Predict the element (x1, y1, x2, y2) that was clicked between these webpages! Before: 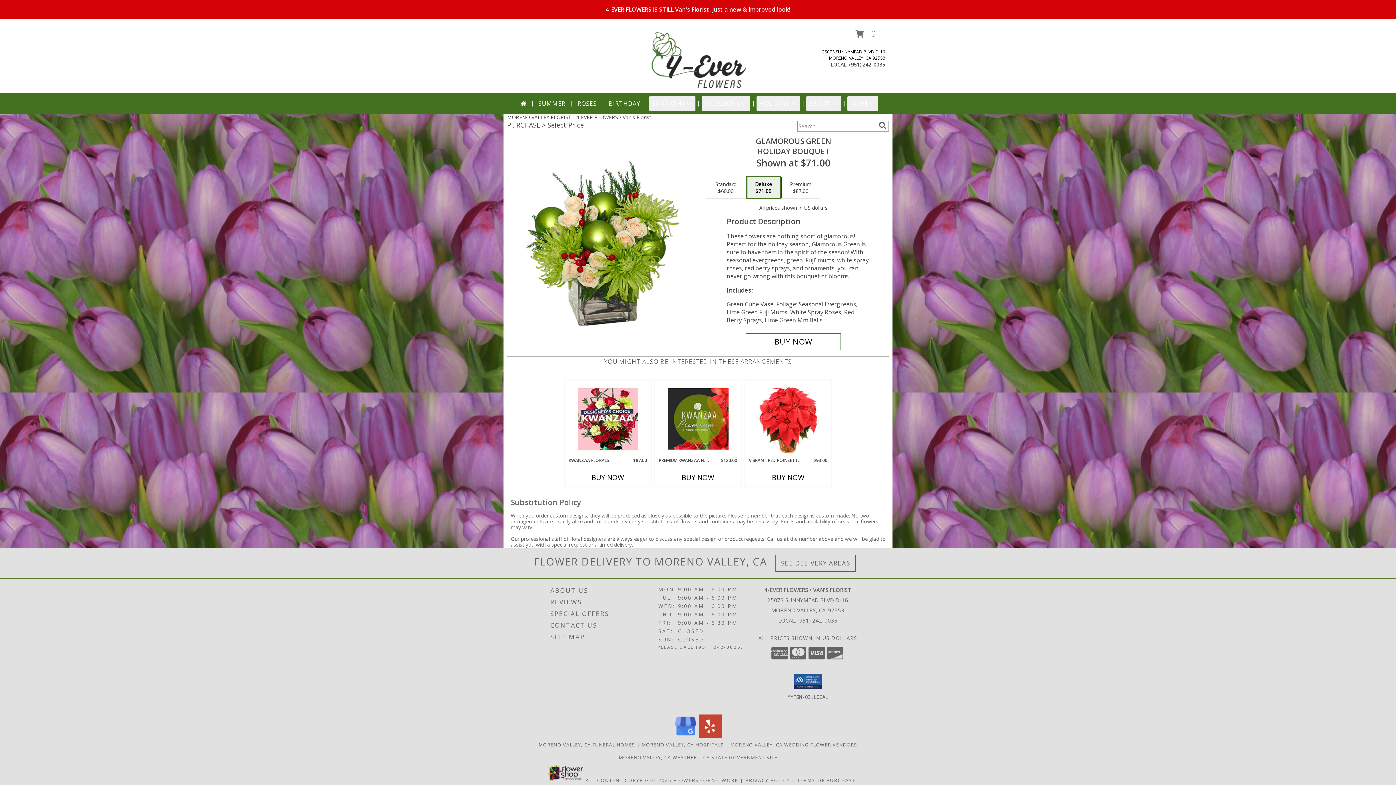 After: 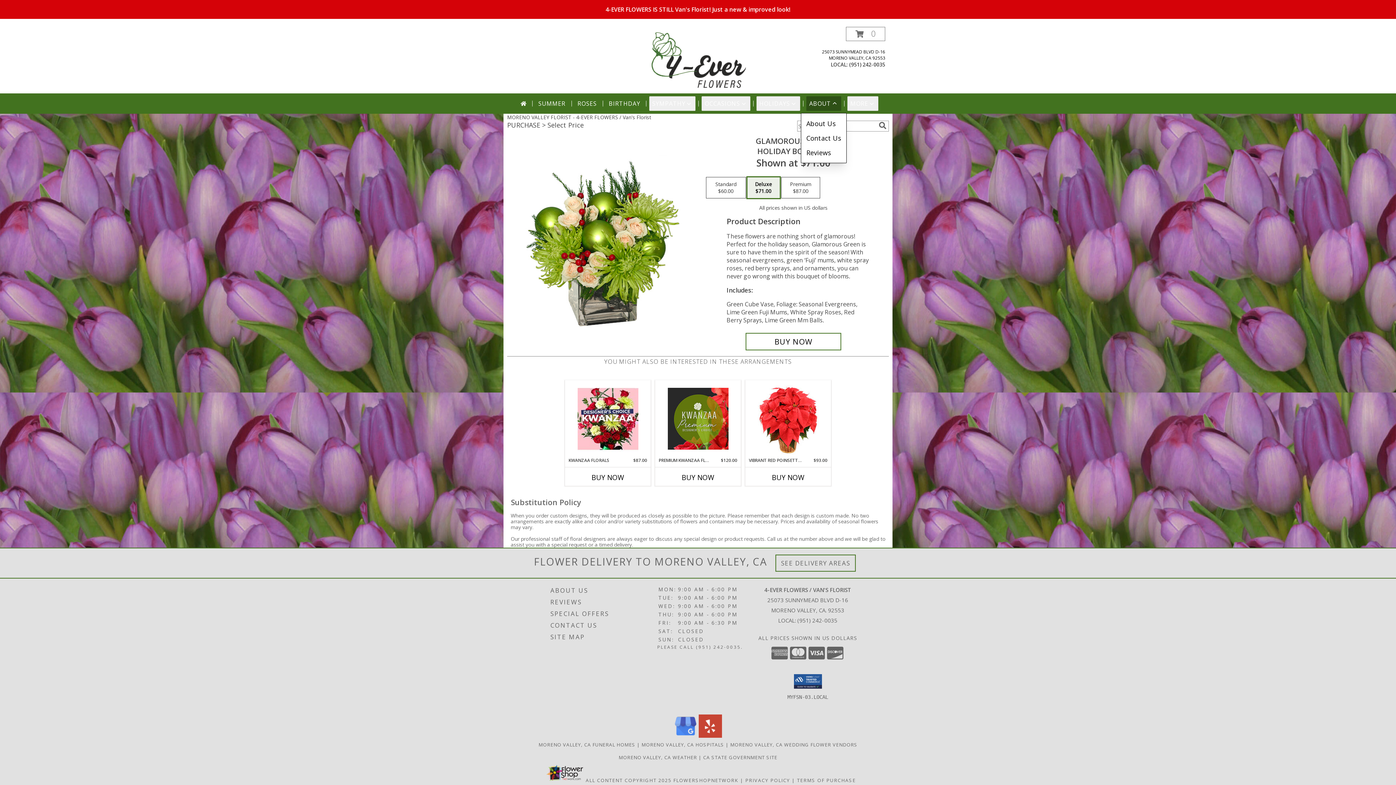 Action: label: ABOUT bbox: (806, 96, 841, 110)